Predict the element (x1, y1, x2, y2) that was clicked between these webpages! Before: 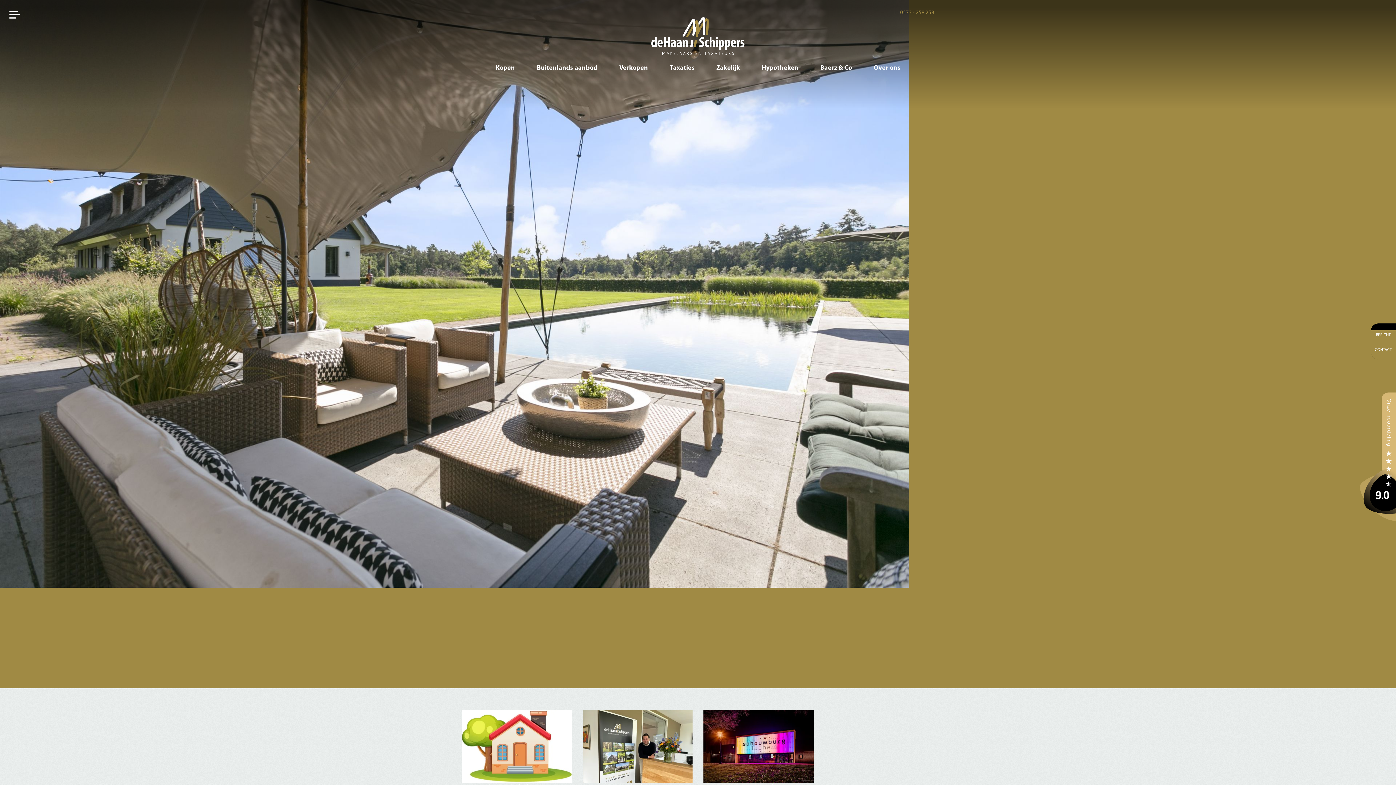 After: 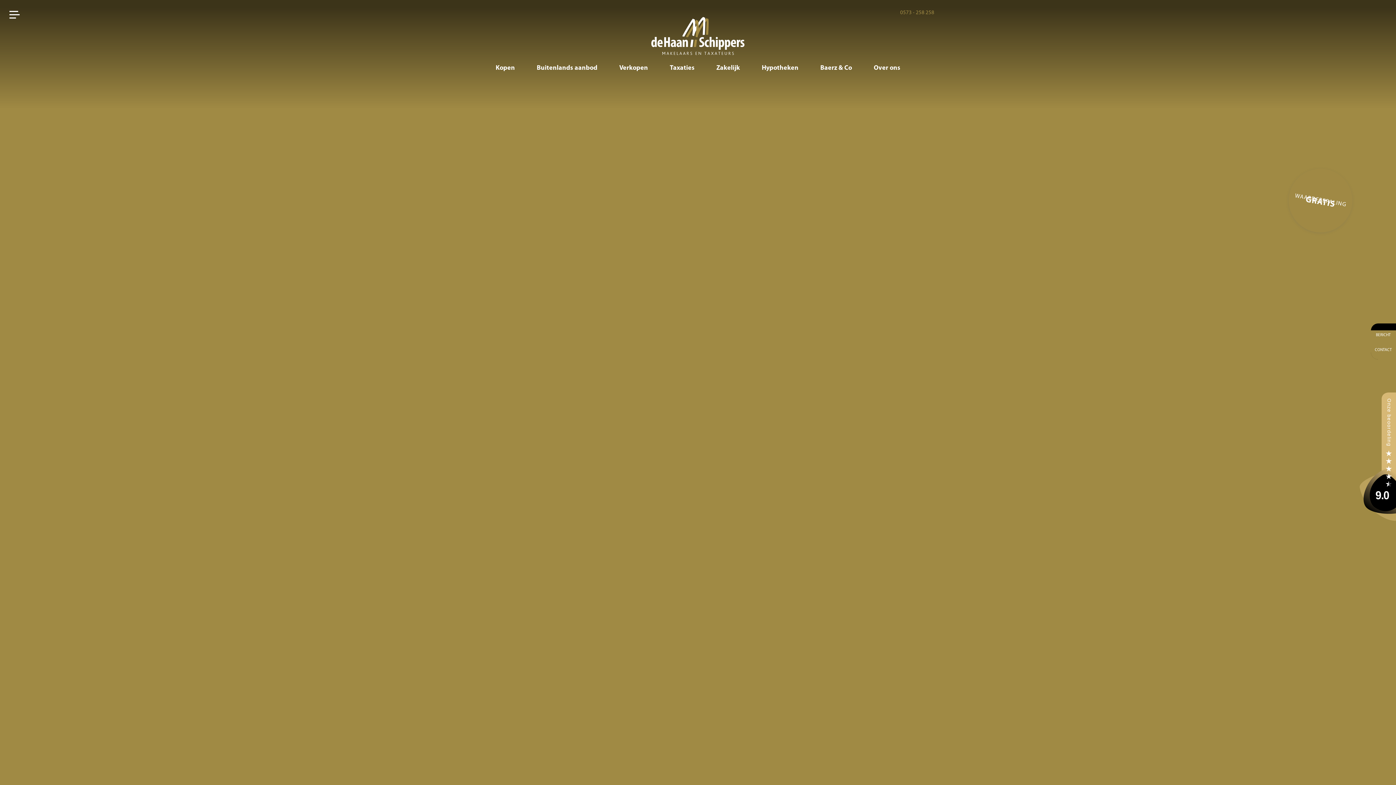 Action: bbox: (650, 16, 745, 55)